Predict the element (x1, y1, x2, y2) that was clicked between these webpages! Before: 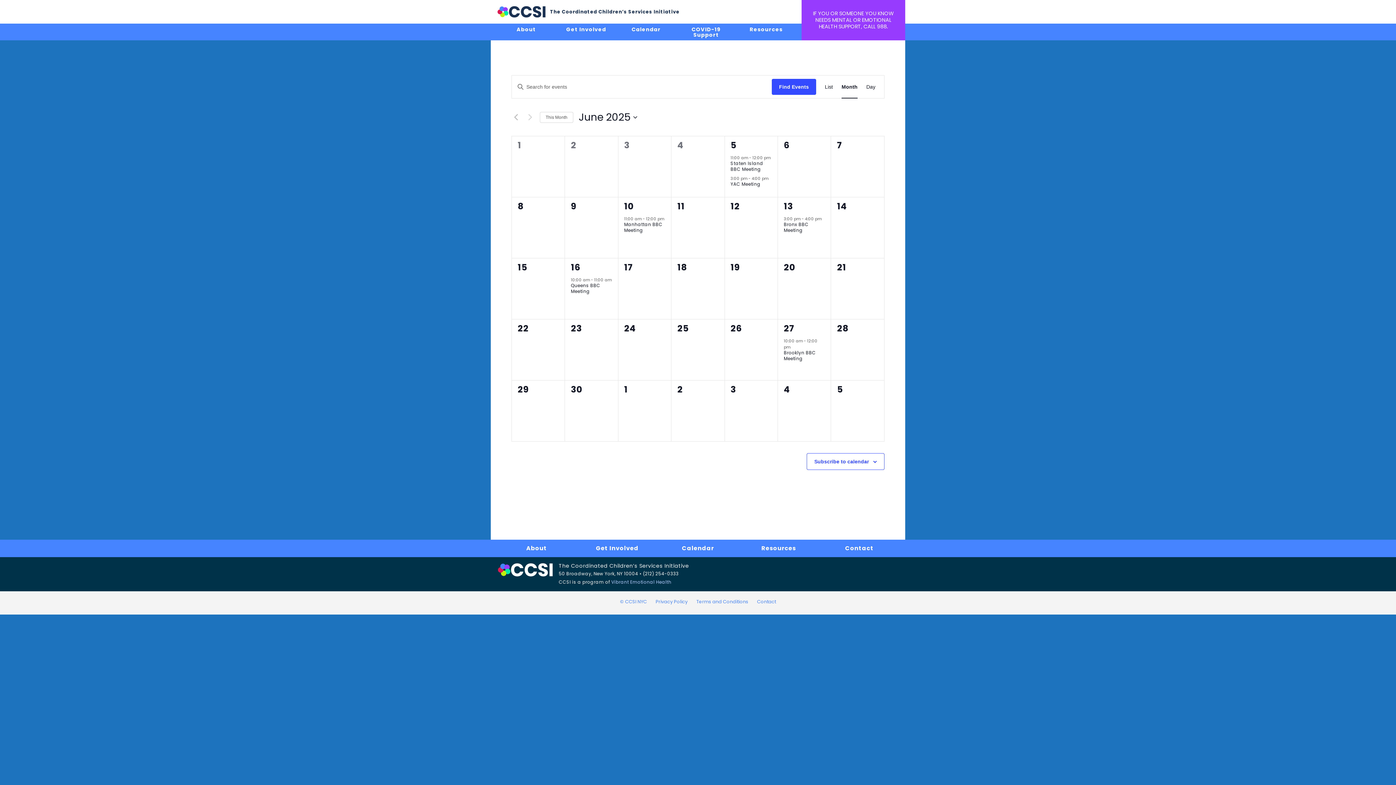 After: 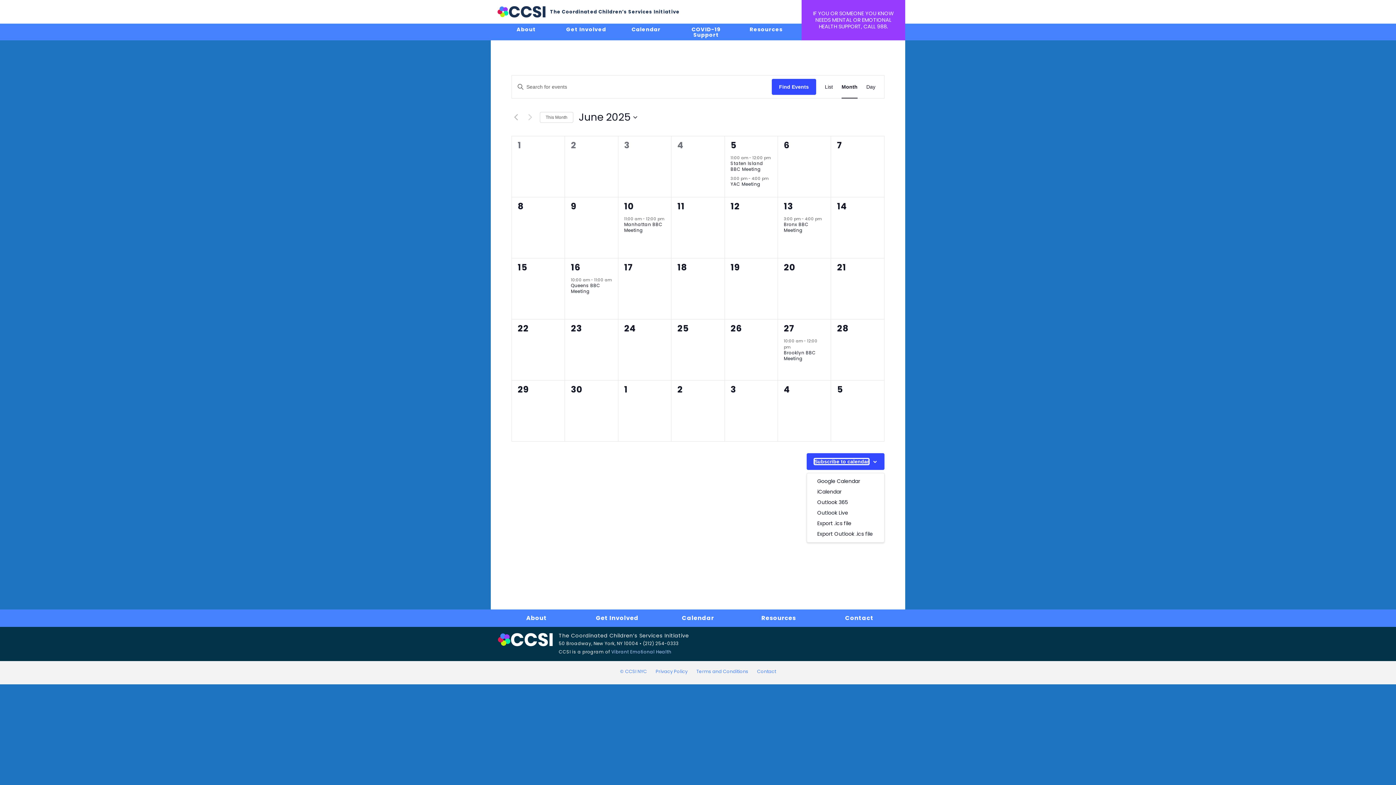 Action: bbox: (814, 458, 869, 464) label: Subscribe to calendar